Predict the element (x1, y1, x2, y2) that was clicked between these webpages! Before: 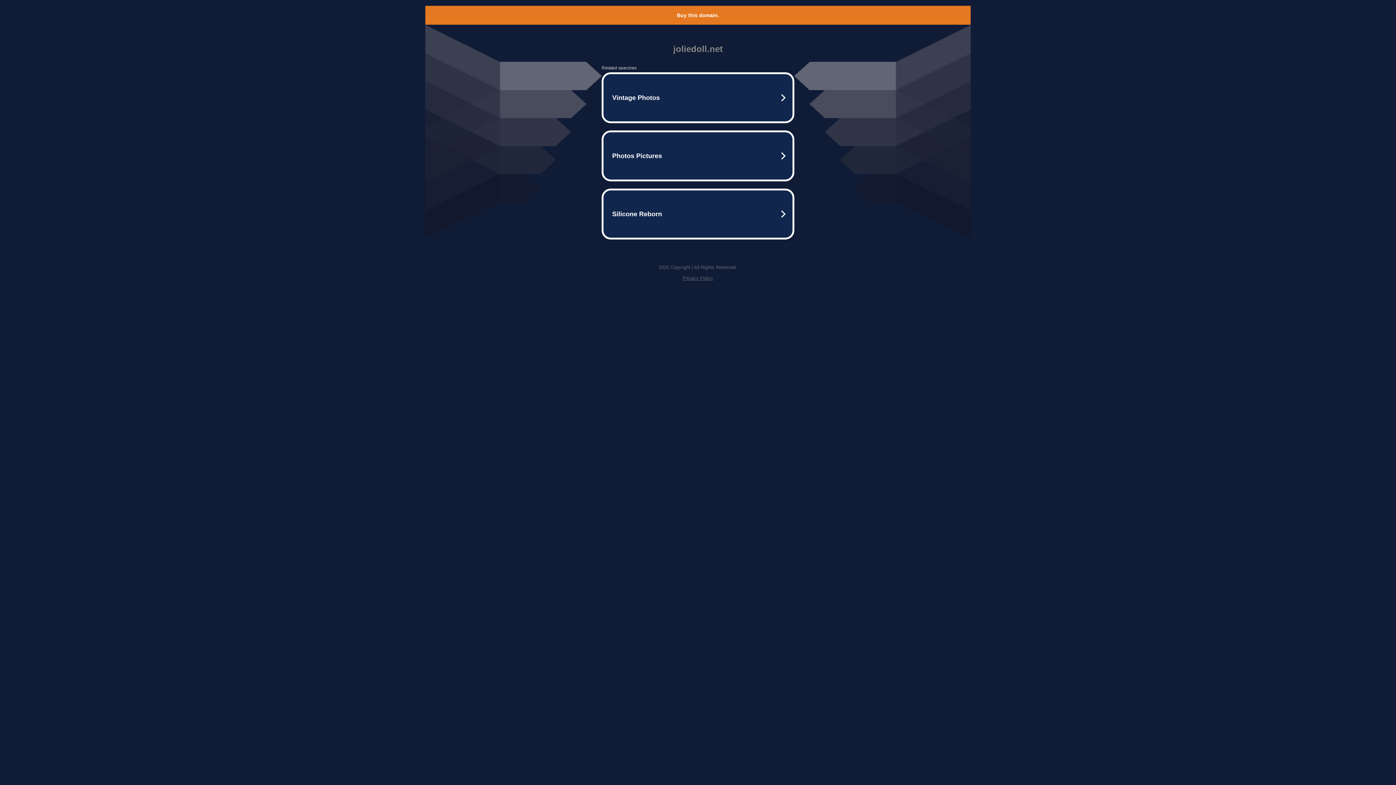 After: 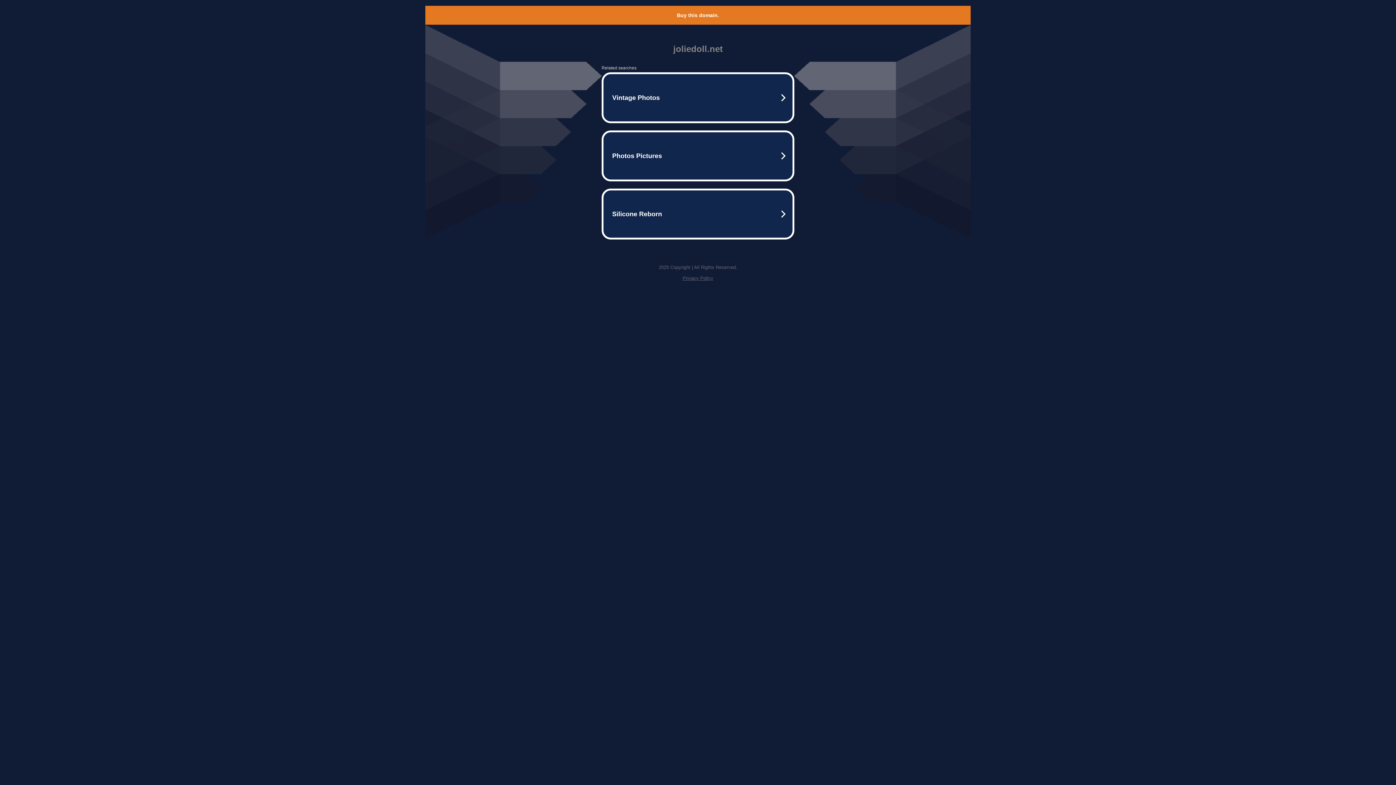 Action: bbox: (682, 275, 713, 281) label: Privacy Policy